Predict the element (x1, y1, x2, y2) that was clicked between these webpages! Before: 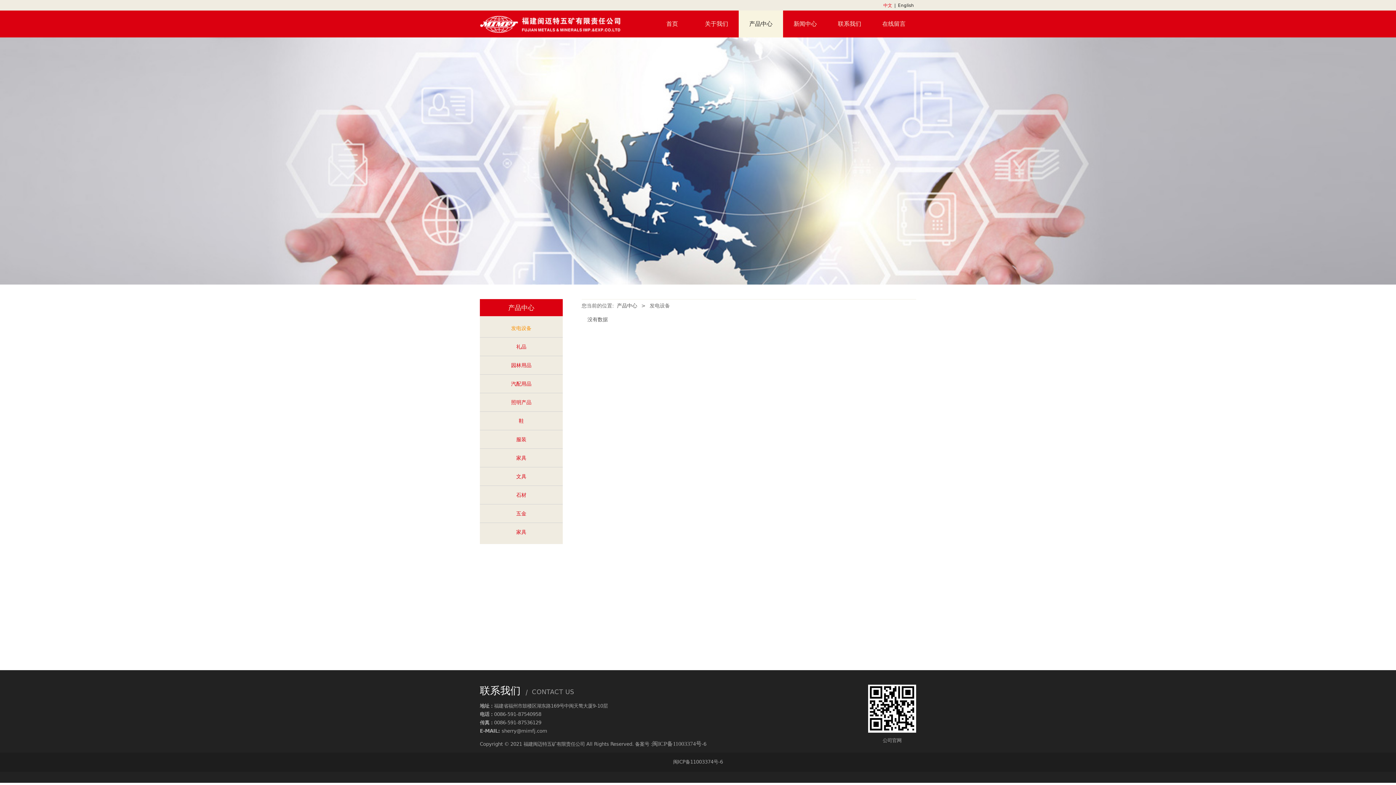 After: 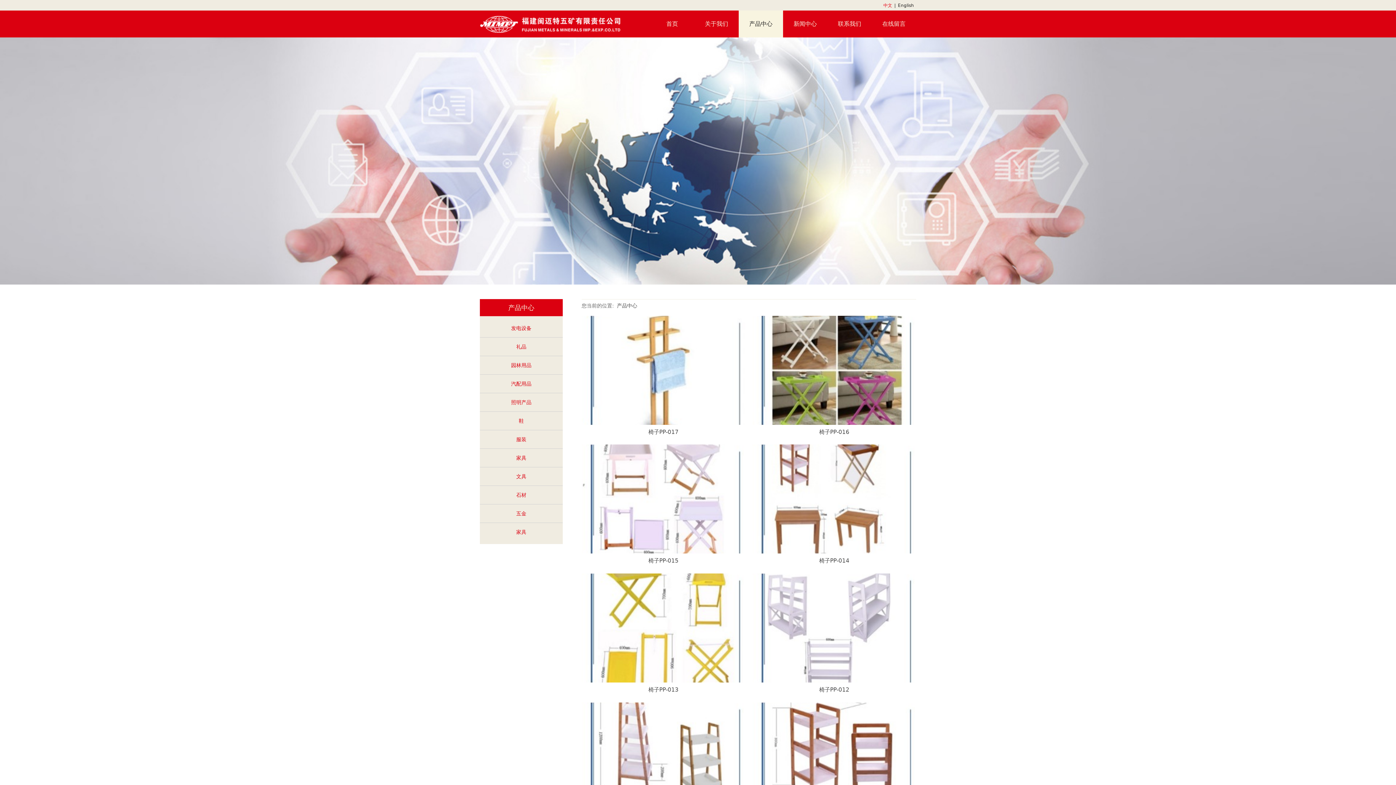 Action: label: 产品中心 bbox: (617, 302, 637, 308)